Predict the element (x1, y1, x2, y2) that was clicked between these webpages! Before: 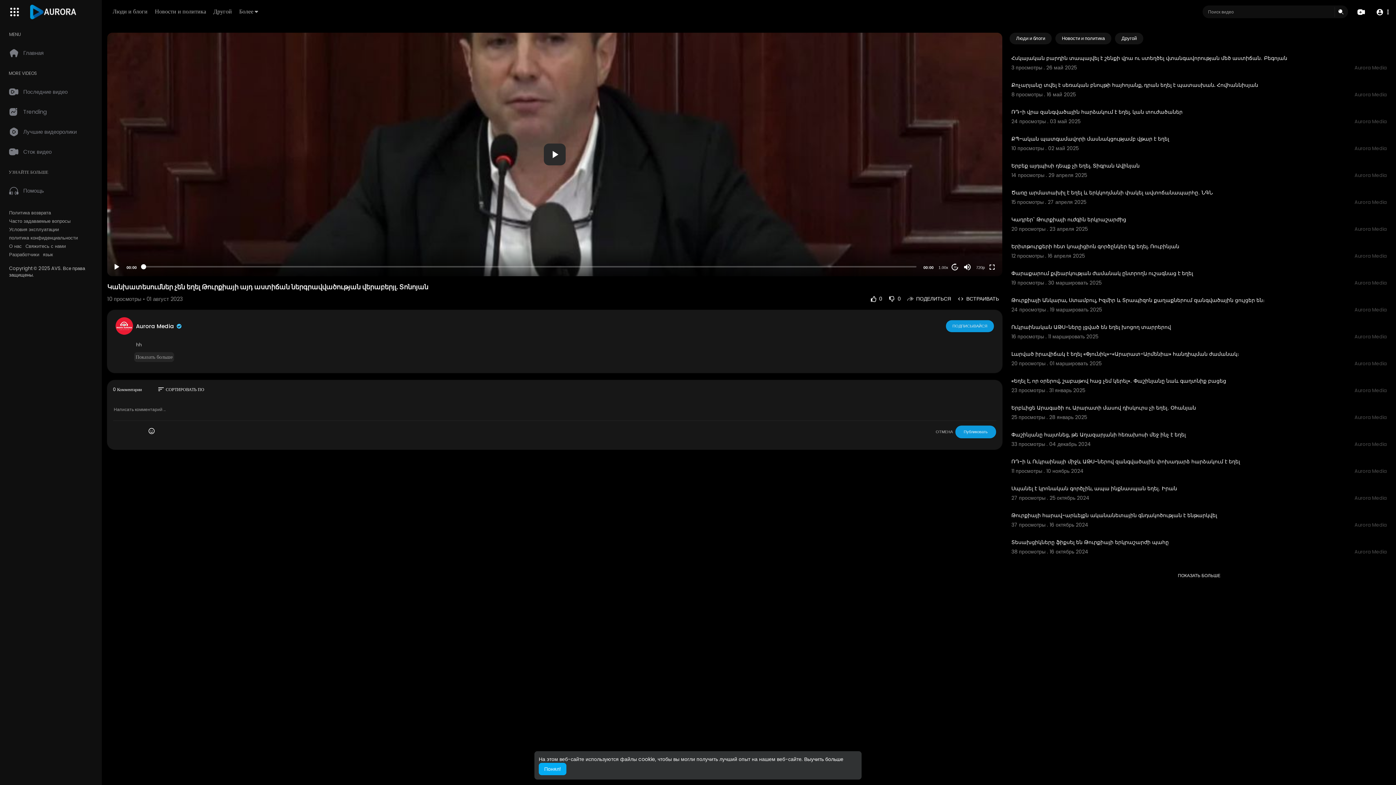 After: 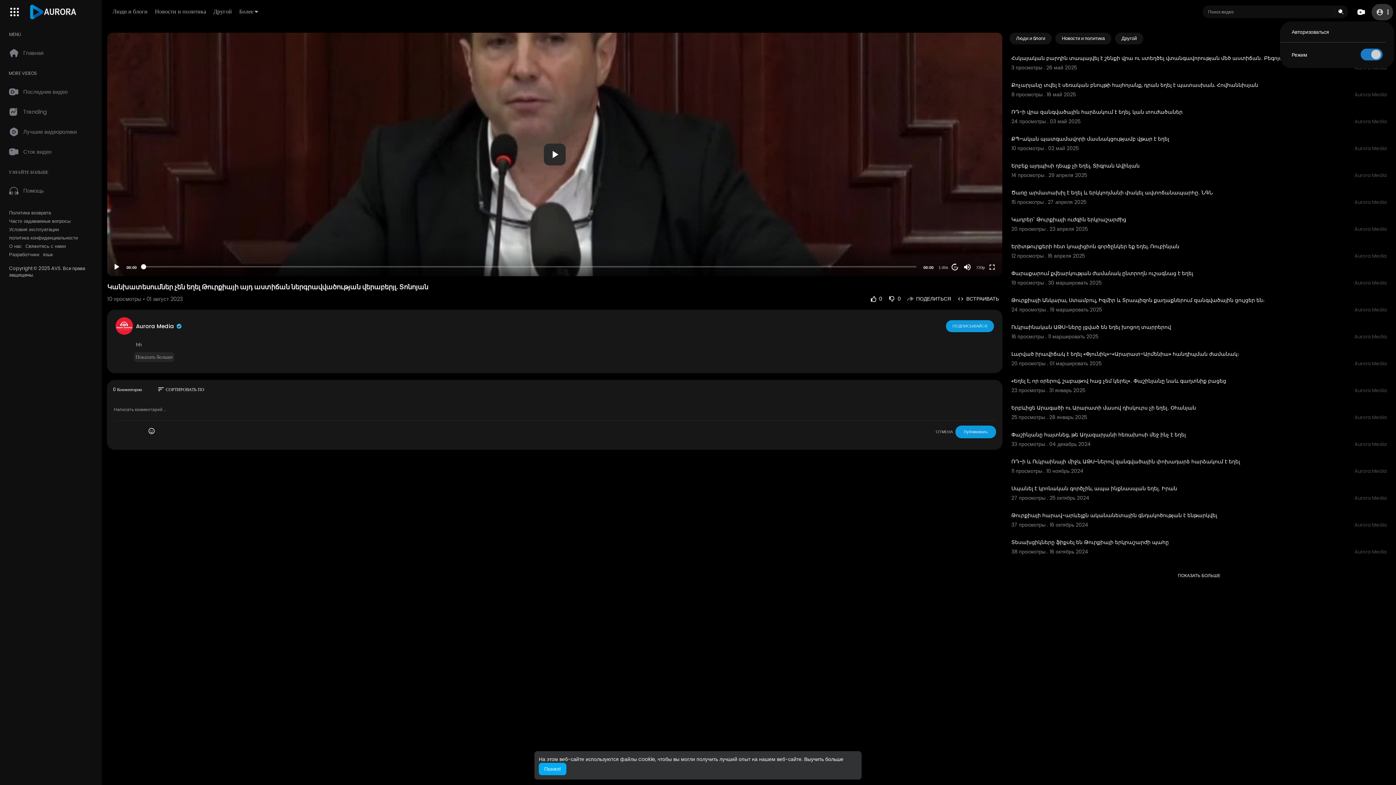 Action: bbox: (1372, 3, 1393, 20)